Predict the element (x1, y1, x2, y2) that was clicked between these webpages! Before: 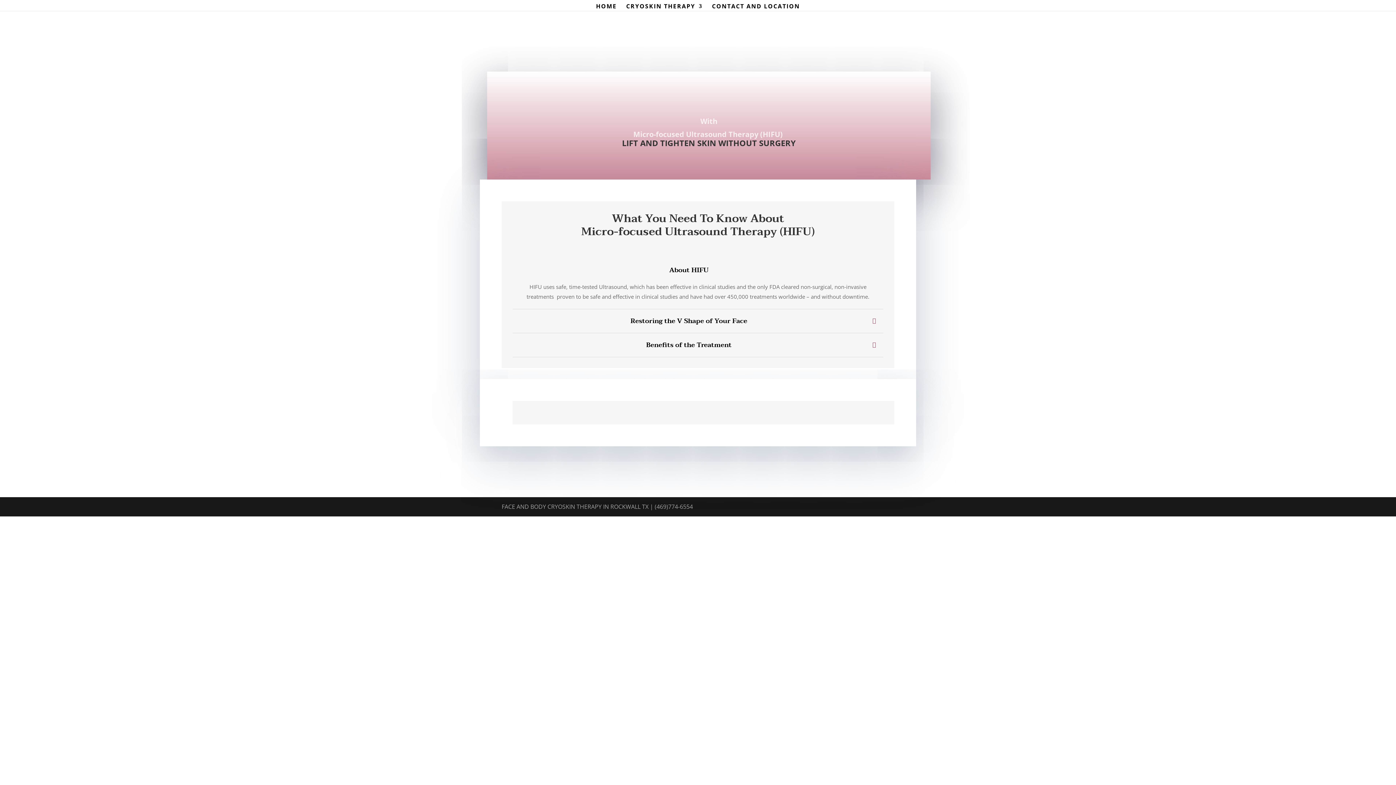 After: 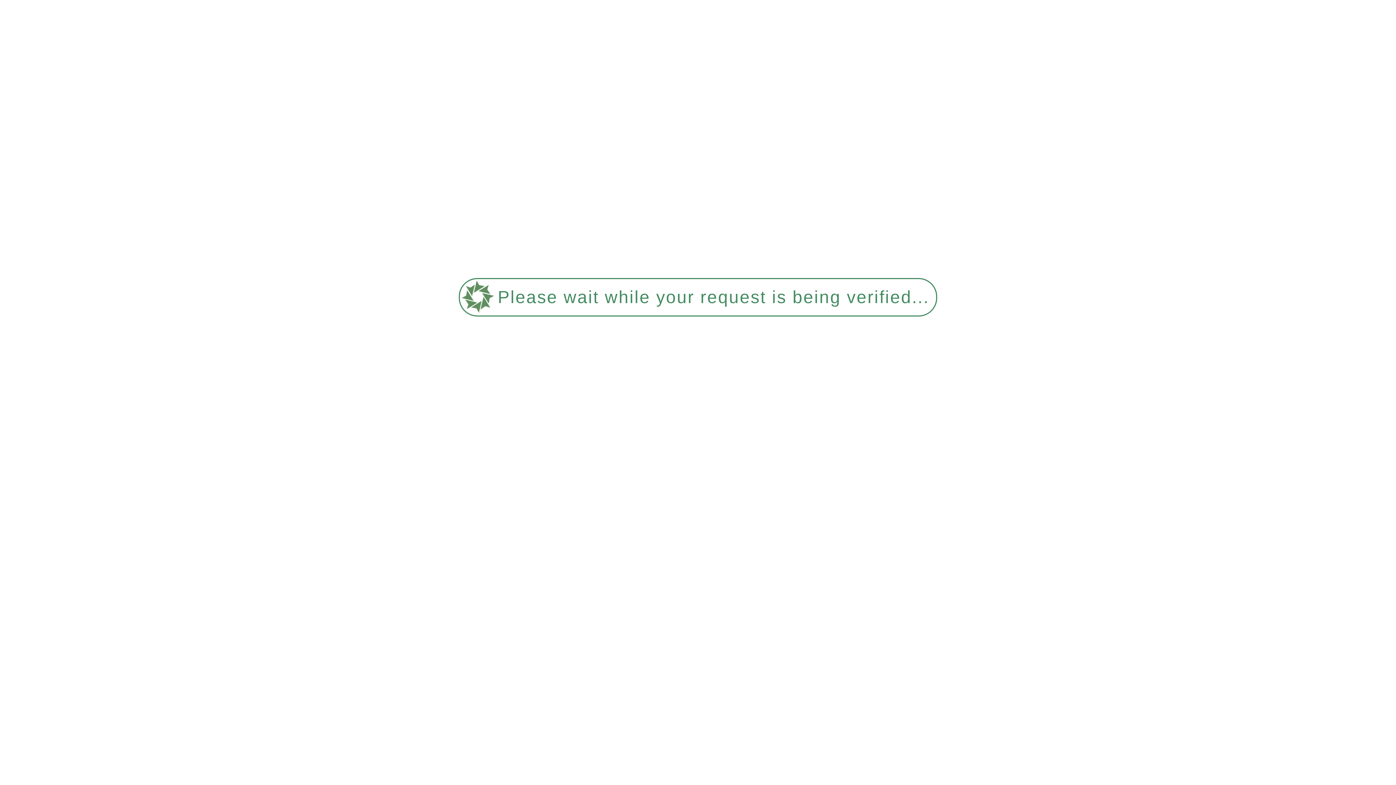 Action: label: CRYOSKIN THERAPY bbox: (626, 3, 702, 11)